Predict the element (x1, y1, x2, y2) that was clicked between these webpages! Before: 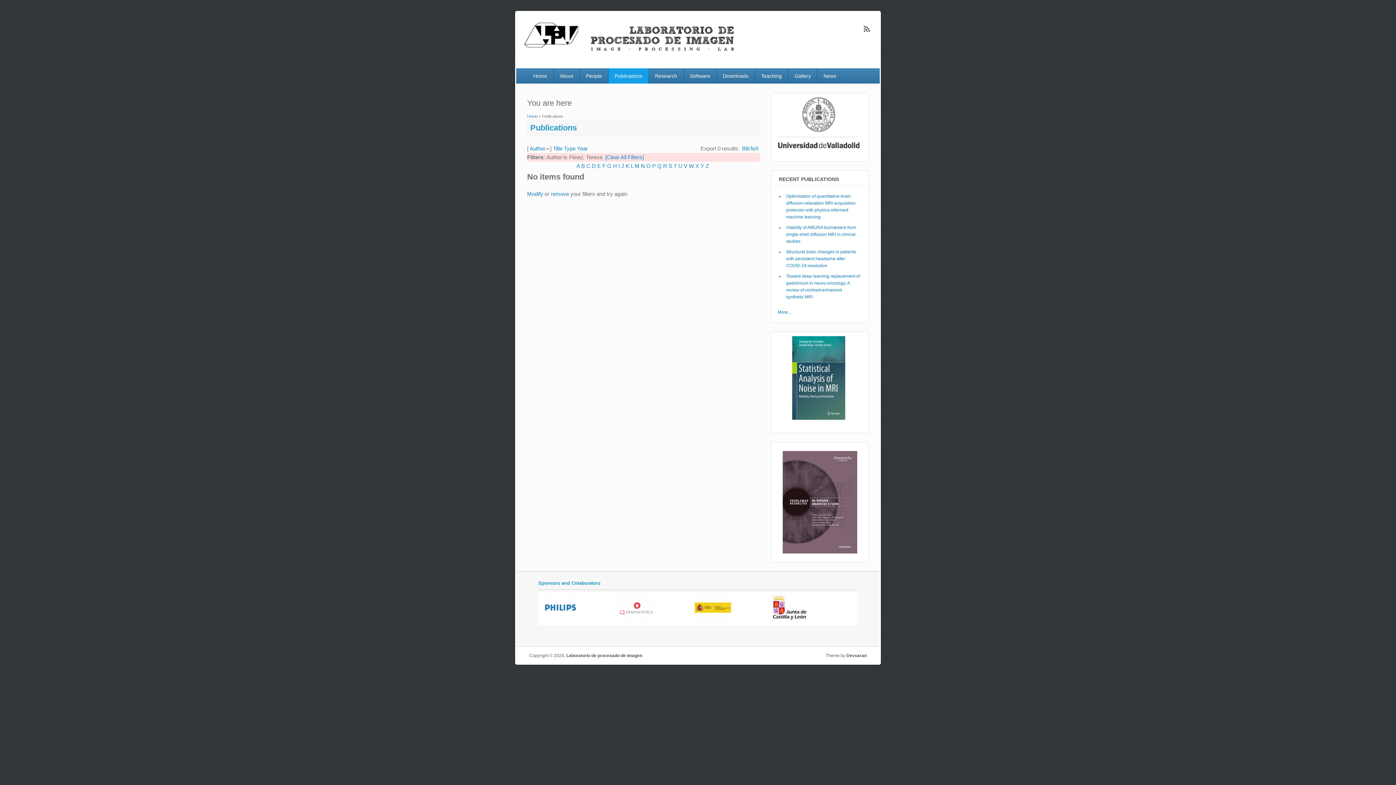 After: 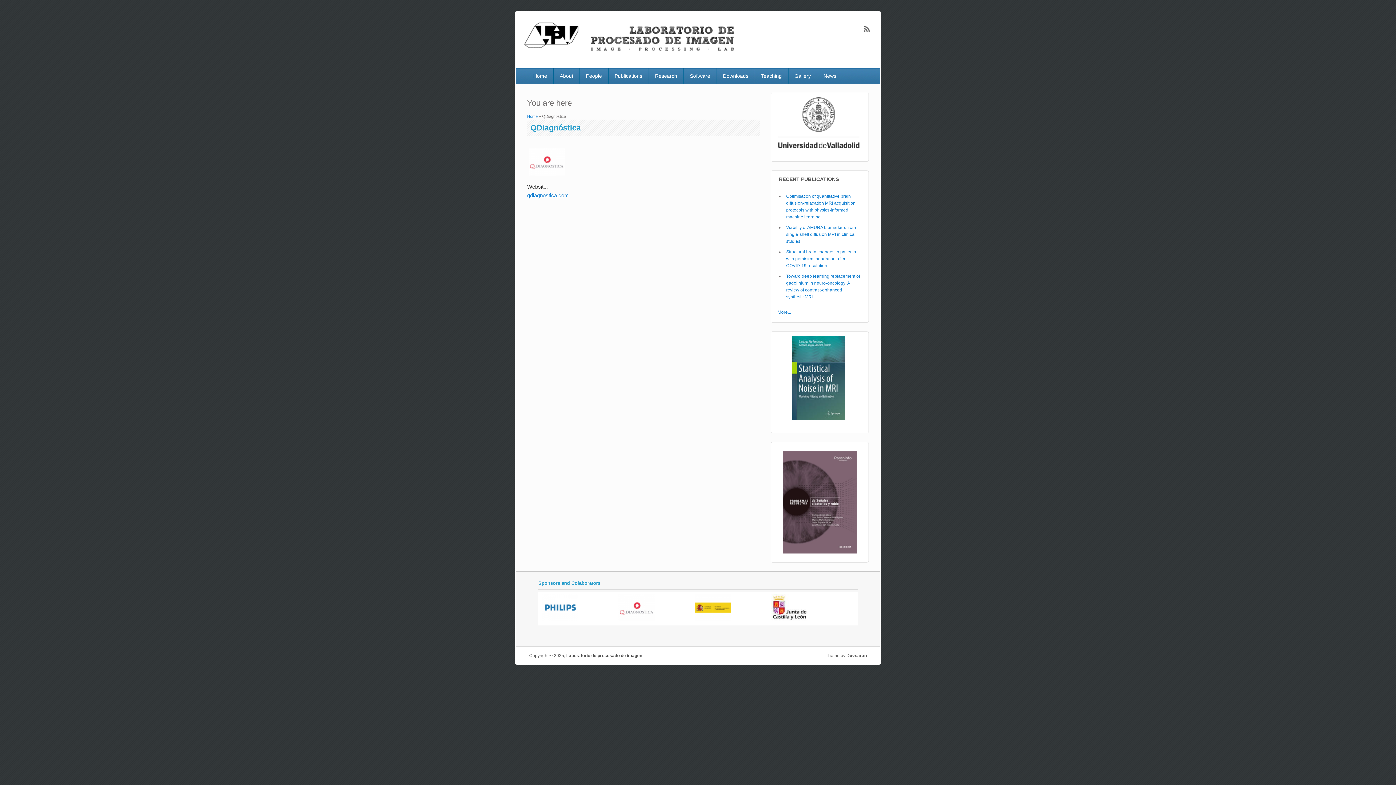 Action: bbox: (618, 617, 654, 623)